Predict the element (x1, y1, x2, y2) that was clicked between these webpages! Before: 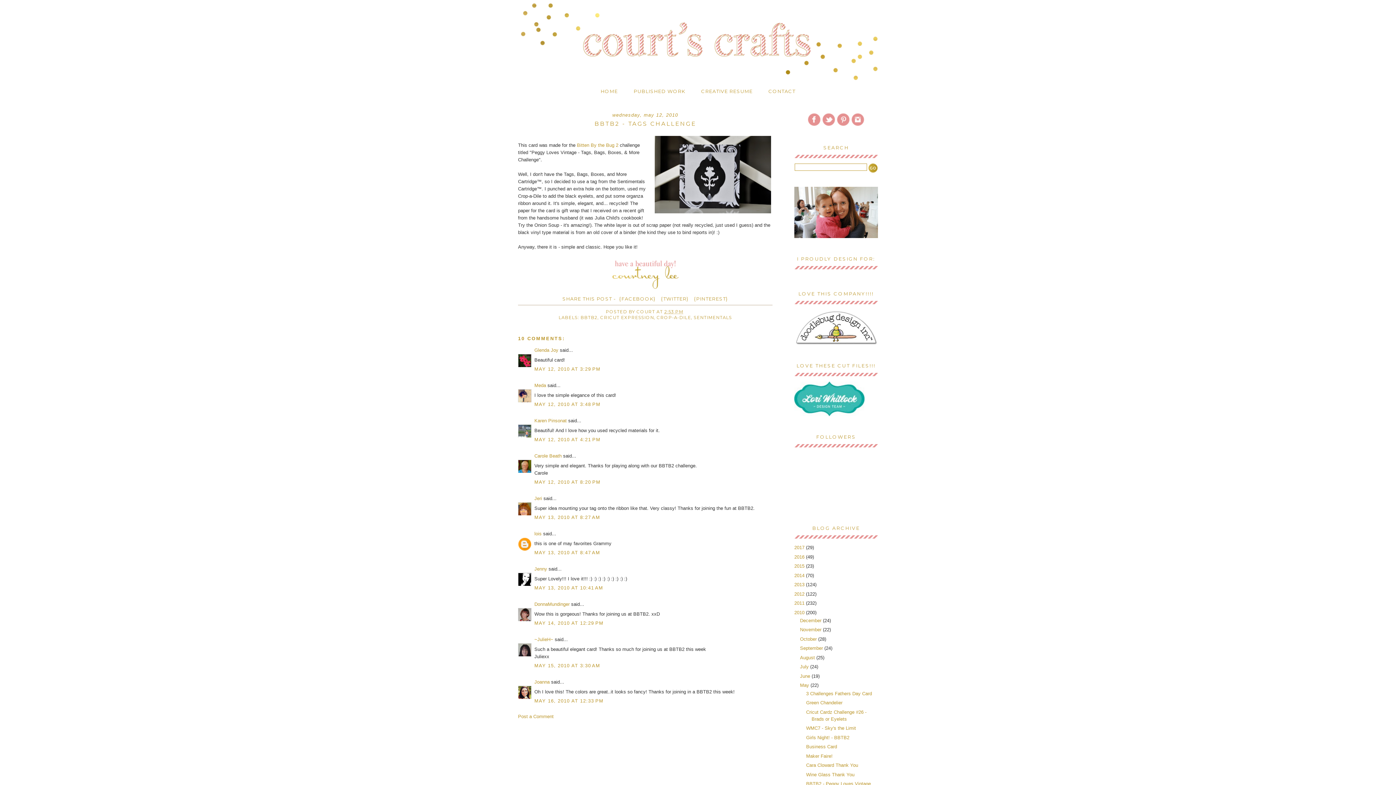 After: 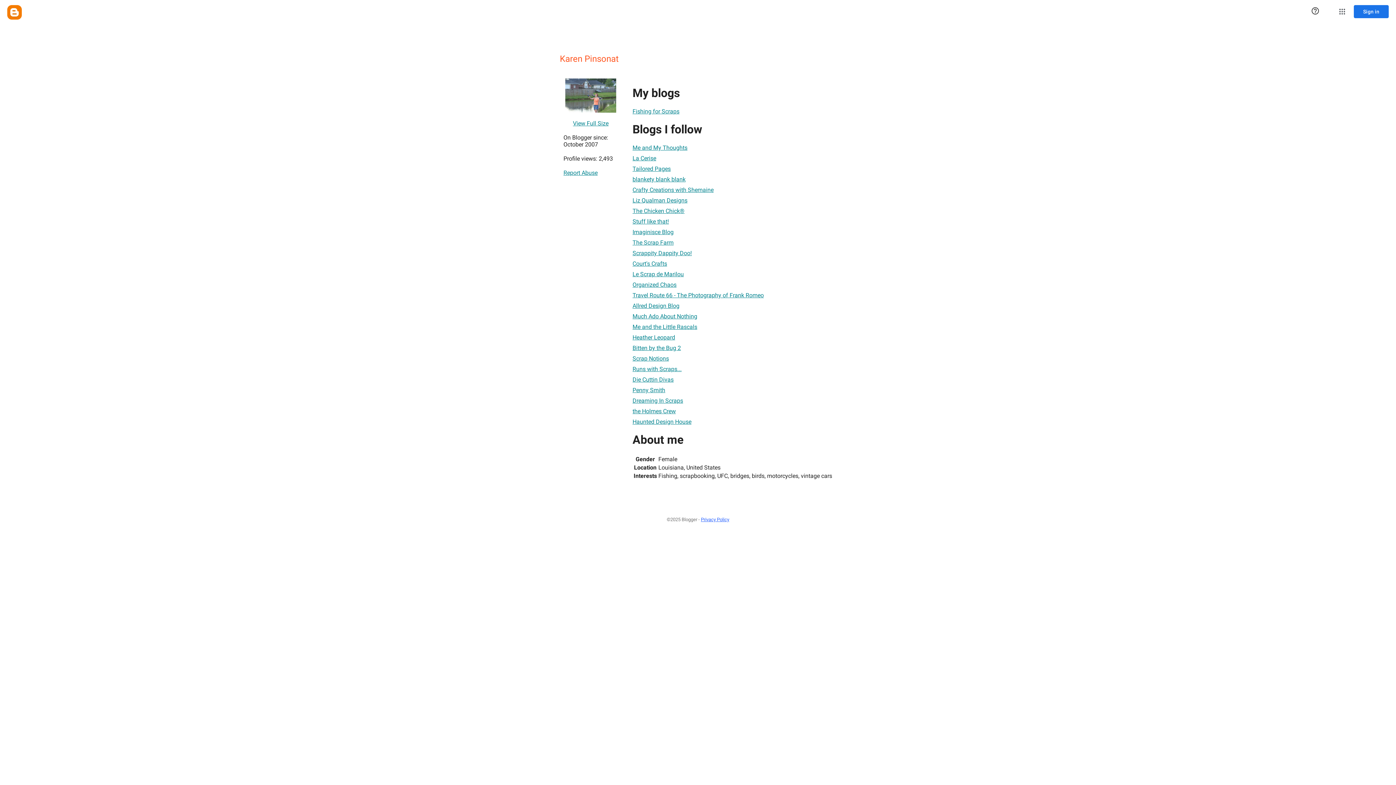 Action: bbox: (534, 418, 566, 423) label: Karen Pinsonat